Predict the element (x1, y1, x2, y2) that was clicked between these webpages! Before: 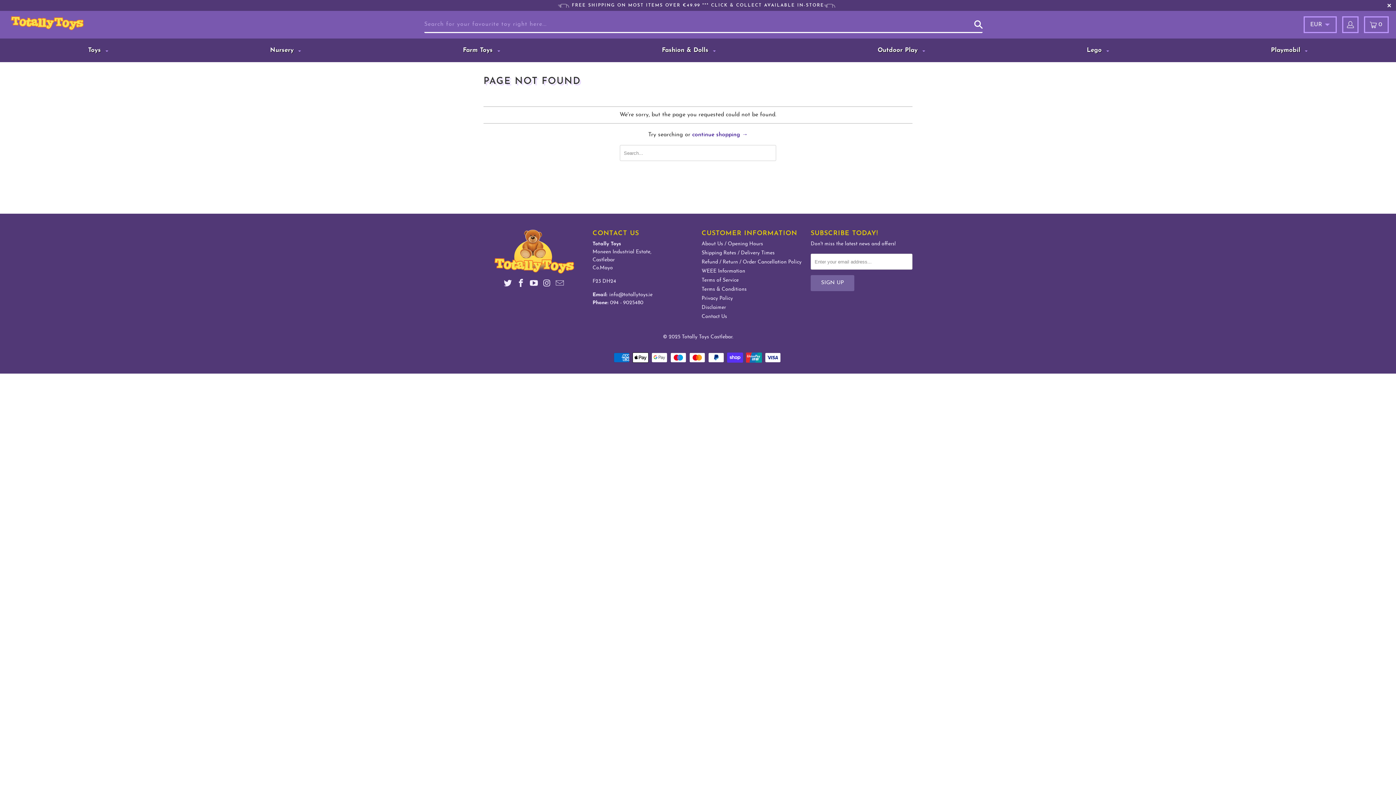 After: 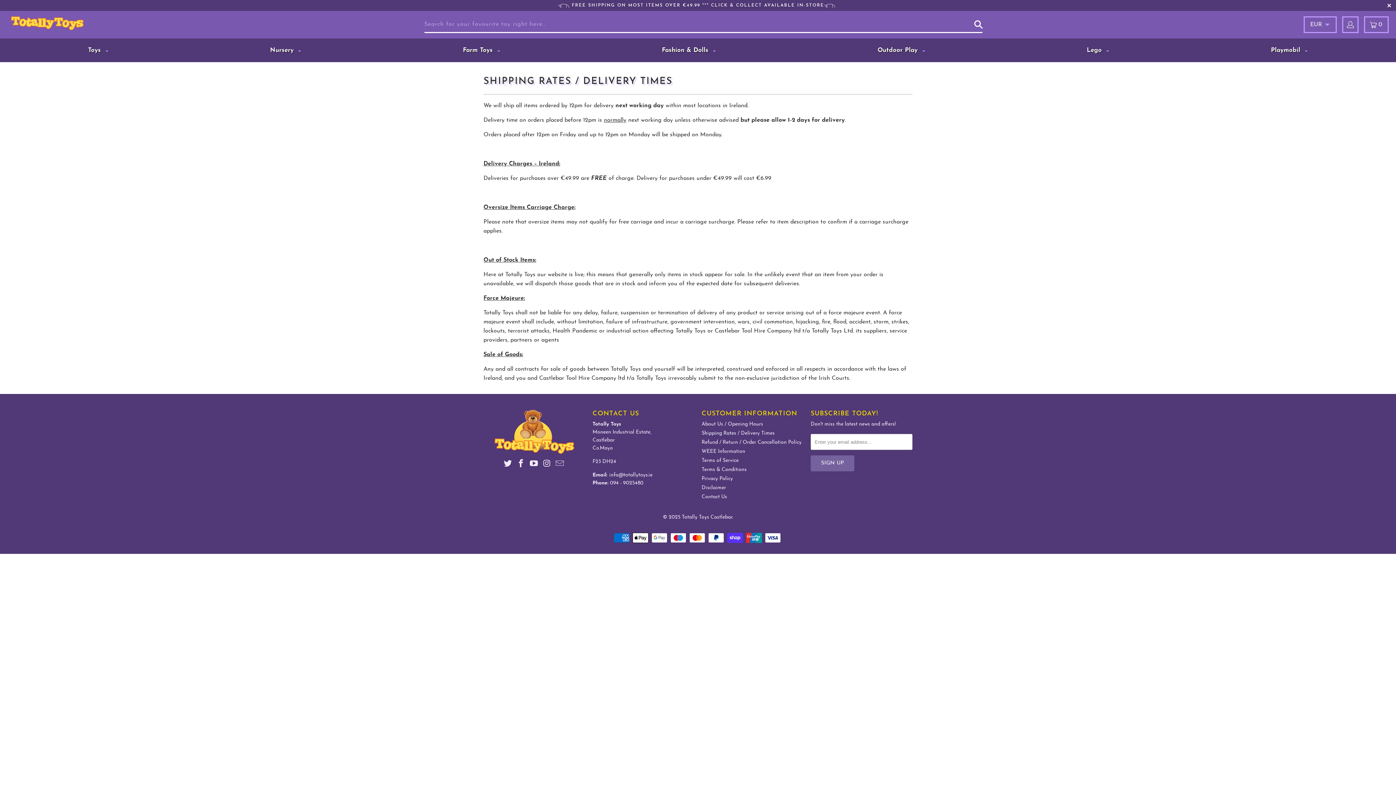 Action: label: Shipping Rates / Delivery Times bbox: (701, 250, 774, 256)